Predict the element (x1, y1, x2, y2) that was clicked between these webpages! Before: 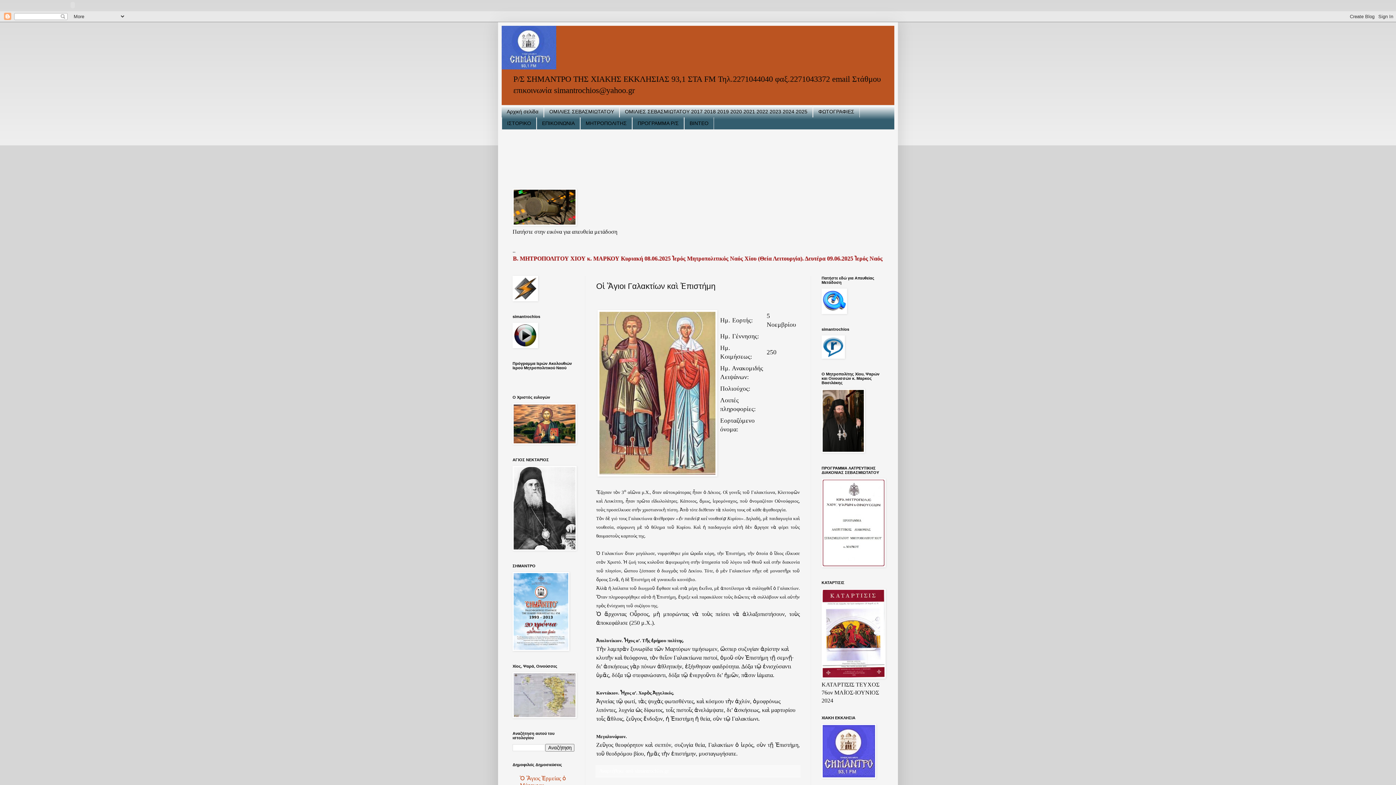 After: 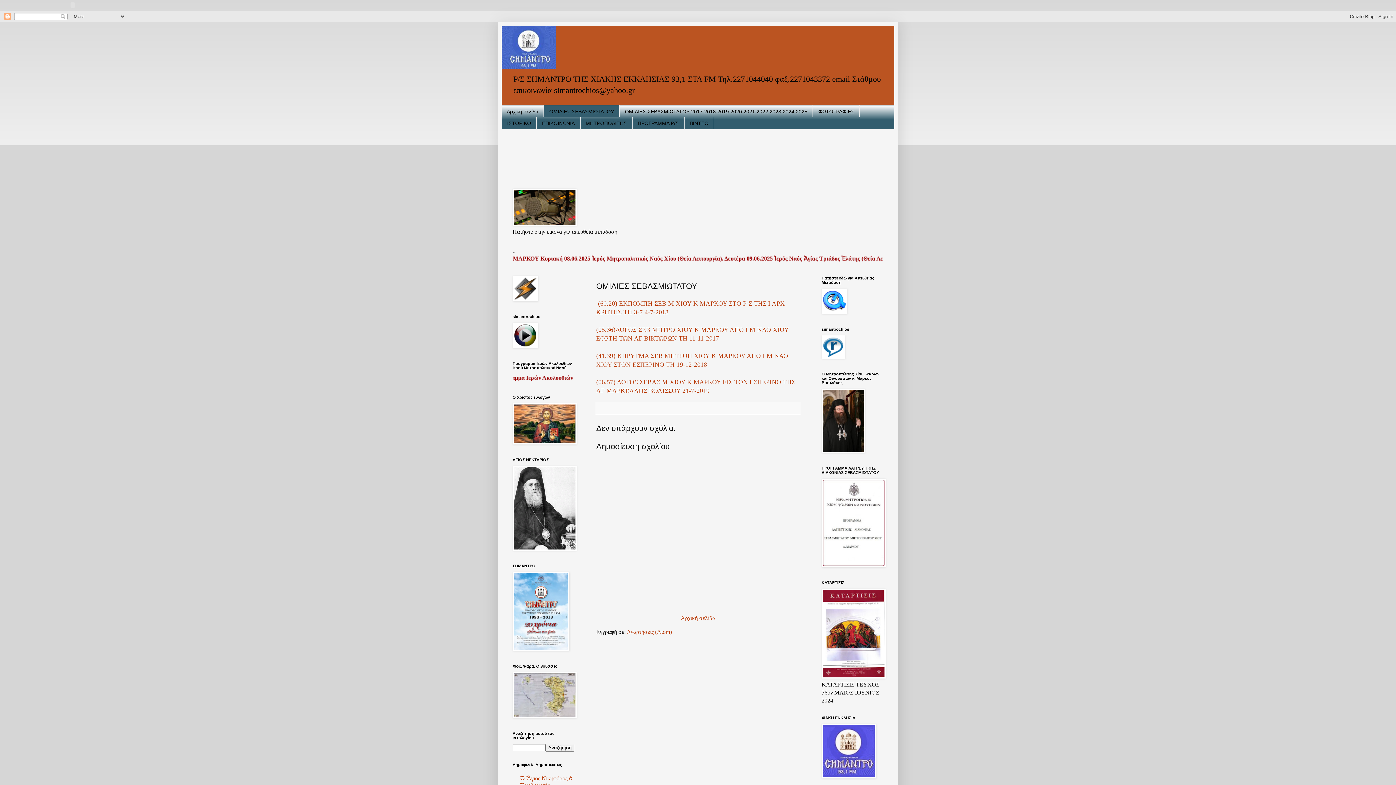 Action: label: ΟΜΙΛΙΕΣ ΣΕΒΑΣΜΙΩΤΑΤΟΥ bbox: (544, 105, 619, 117)